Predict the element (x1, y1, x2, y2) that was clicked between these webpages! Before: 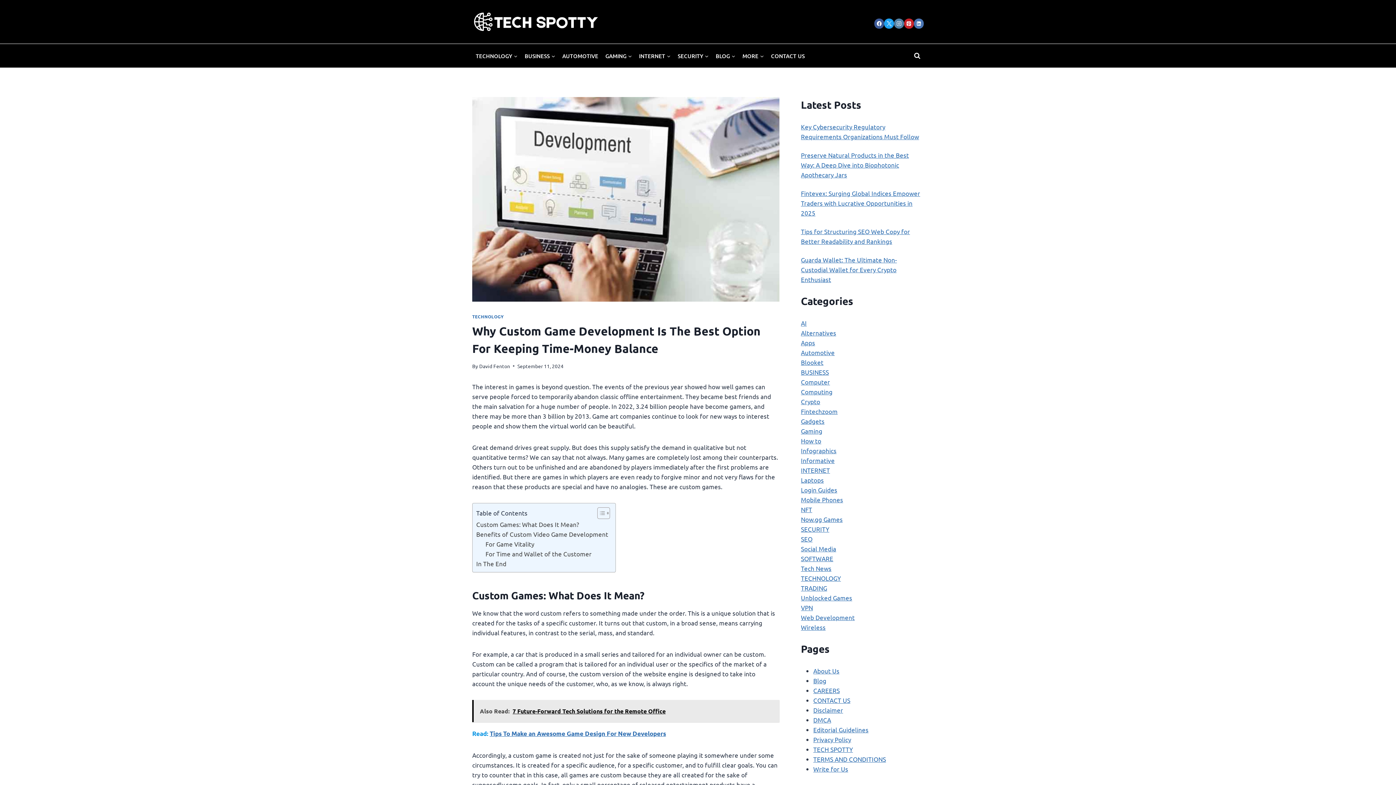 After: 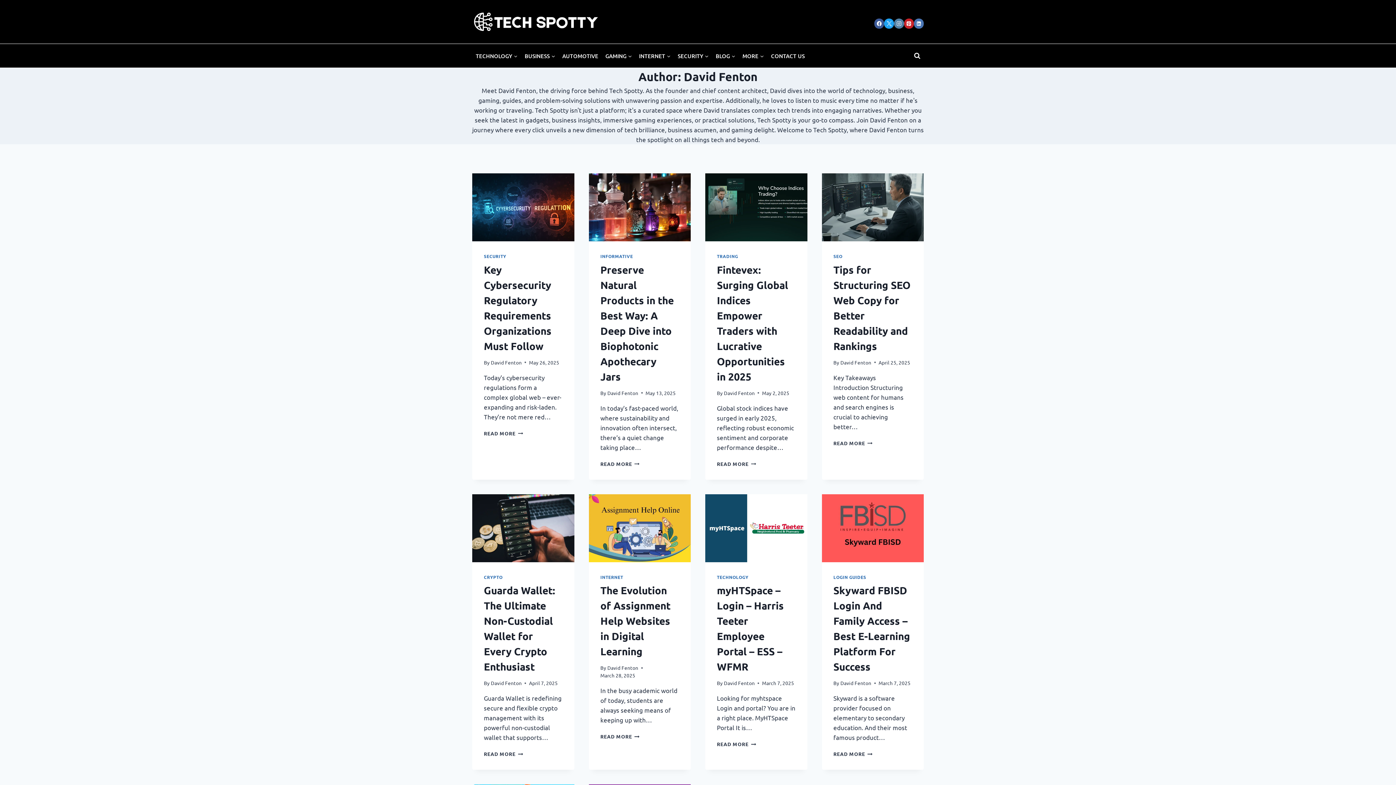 Action: bbox: (479, 362, 510, 369) label: David Fenton